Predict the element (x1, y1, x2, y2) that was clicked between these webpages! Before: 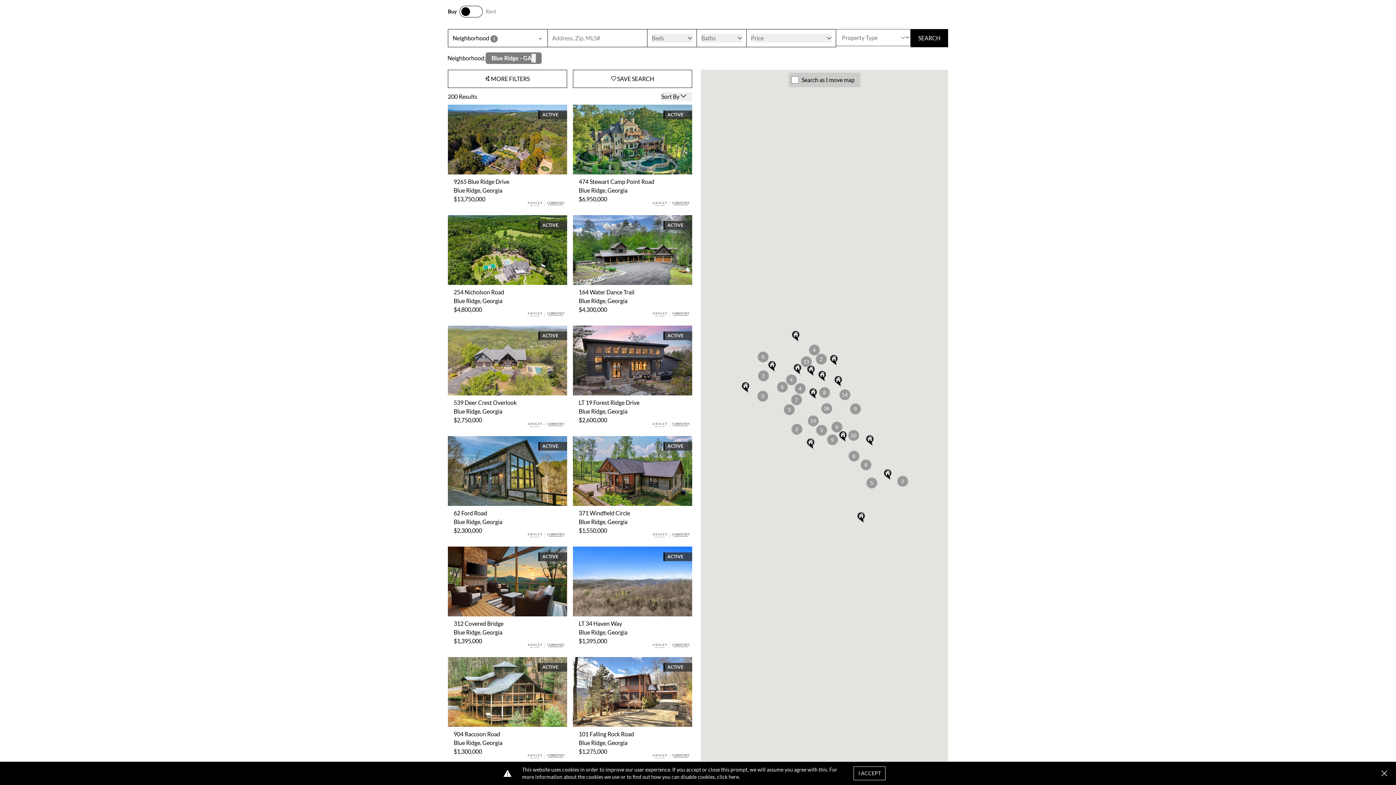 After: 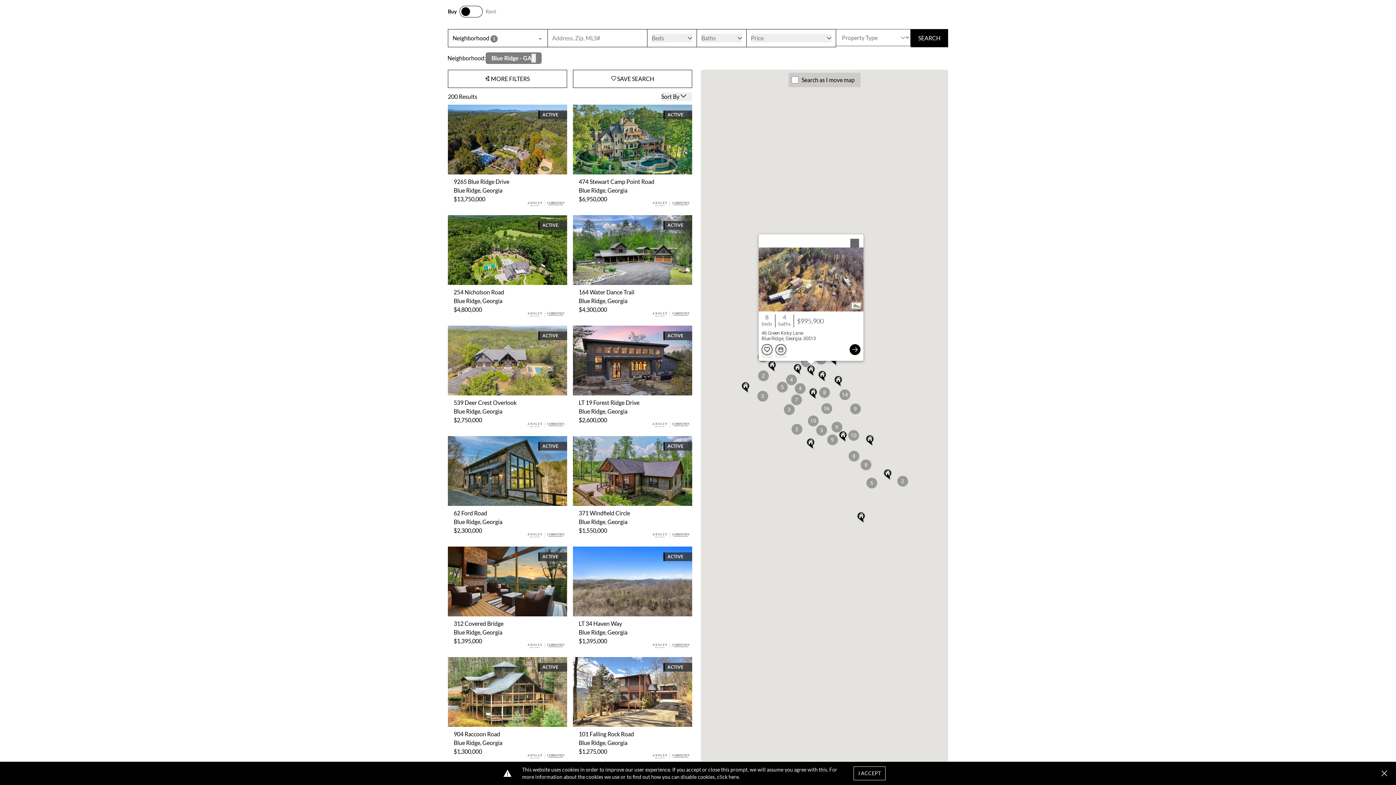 Action: bbox: (806, 365, 815, 377)